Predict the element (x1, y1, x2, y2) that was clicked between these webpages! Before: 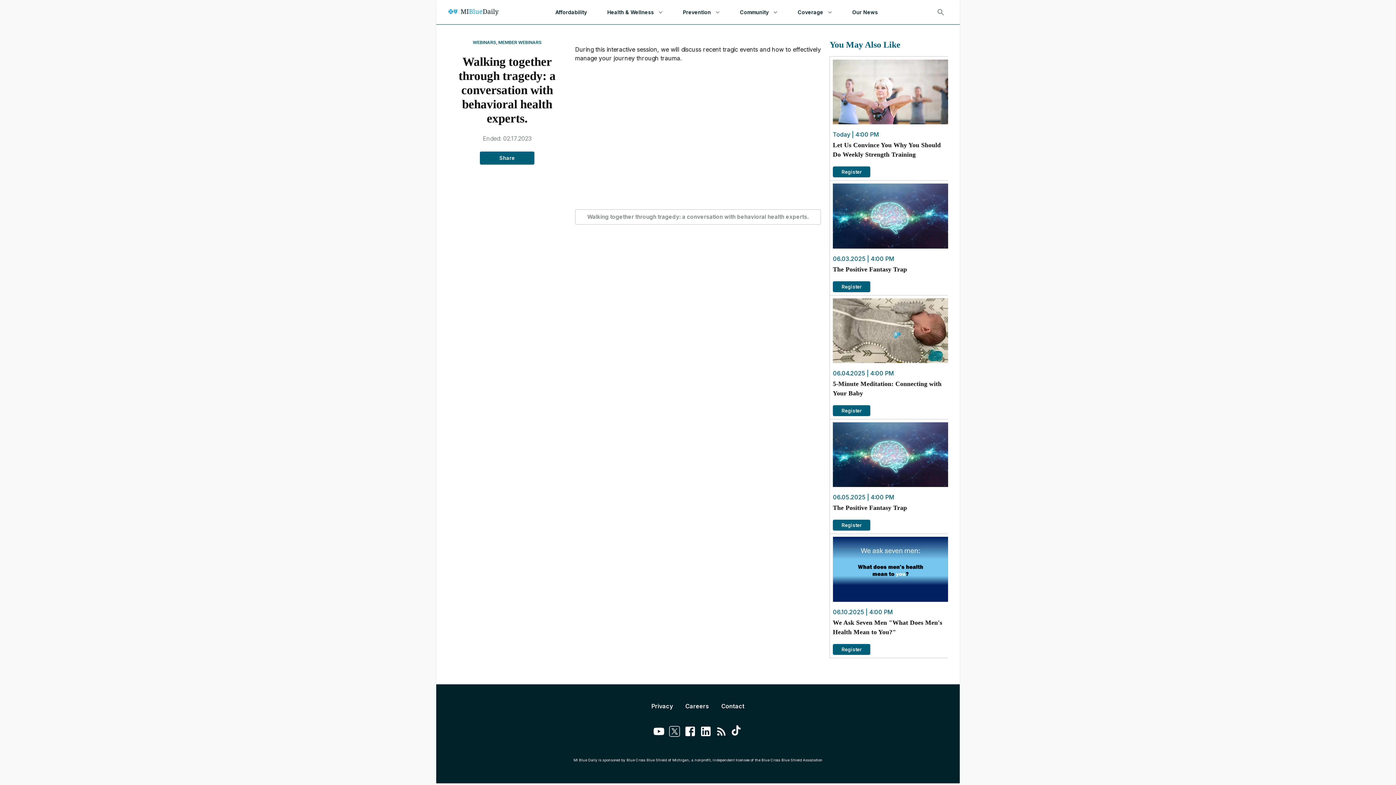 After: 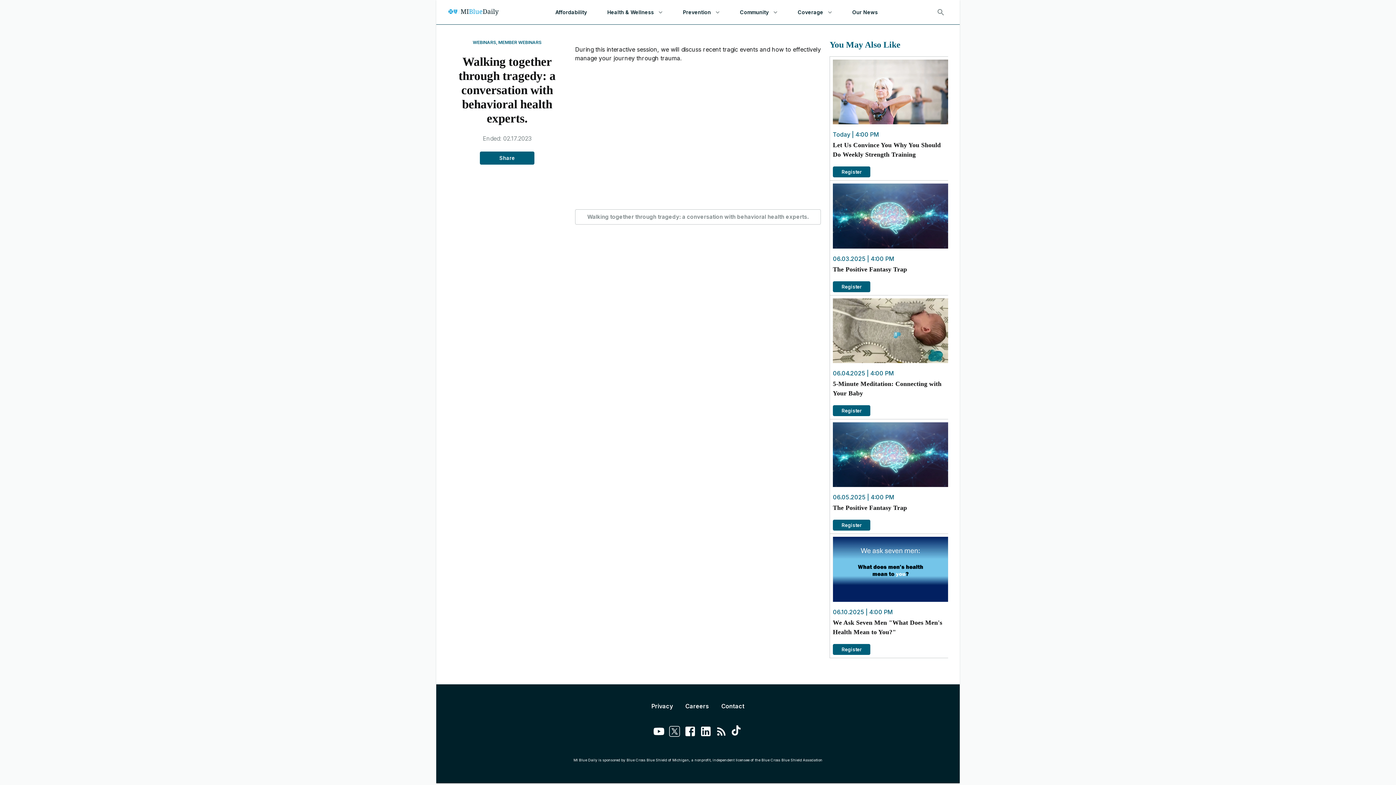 Action: label: Register bbox: (833, 514, 948, 531)